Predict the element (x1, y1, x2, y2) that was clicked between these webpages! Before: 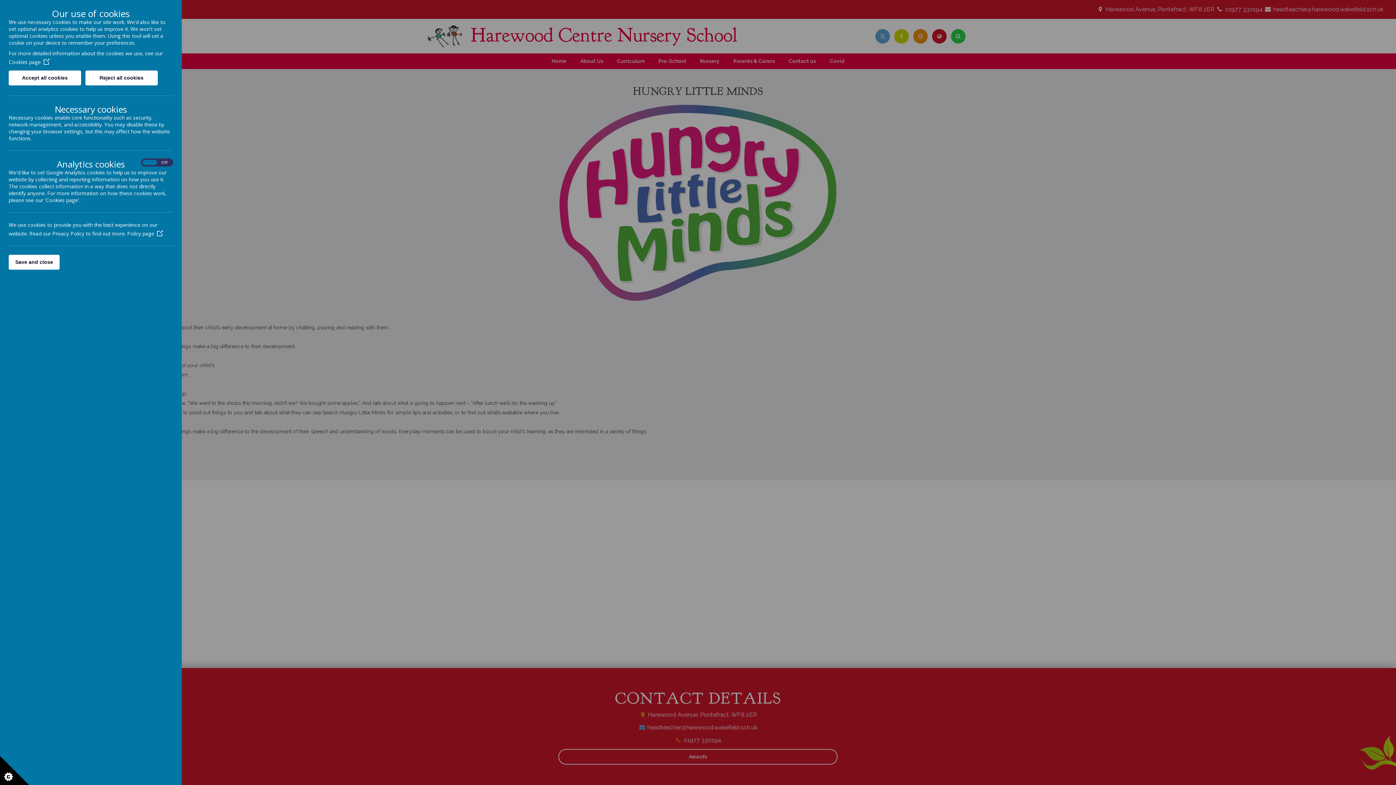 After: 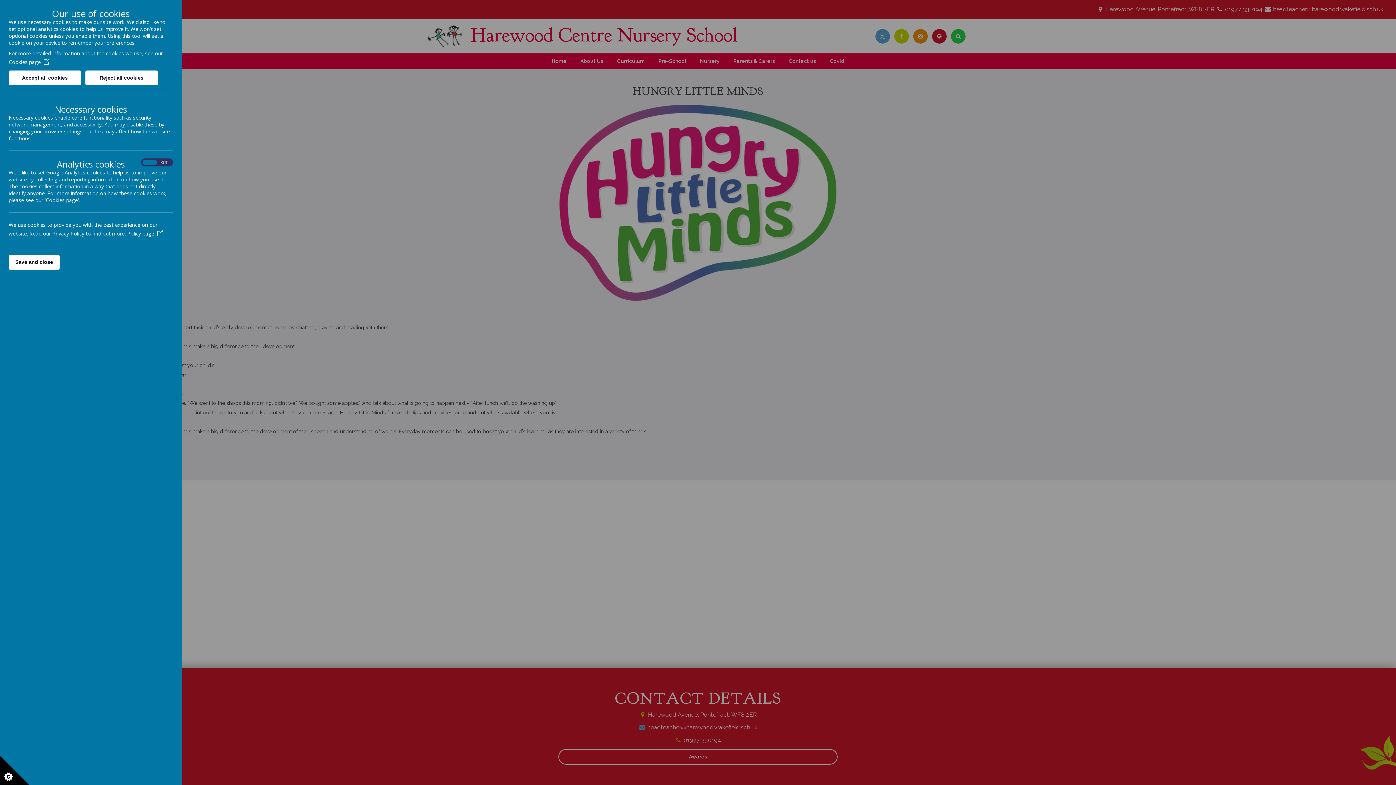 Action: label: Cookies page bbox: (8, 58, 49, 65)